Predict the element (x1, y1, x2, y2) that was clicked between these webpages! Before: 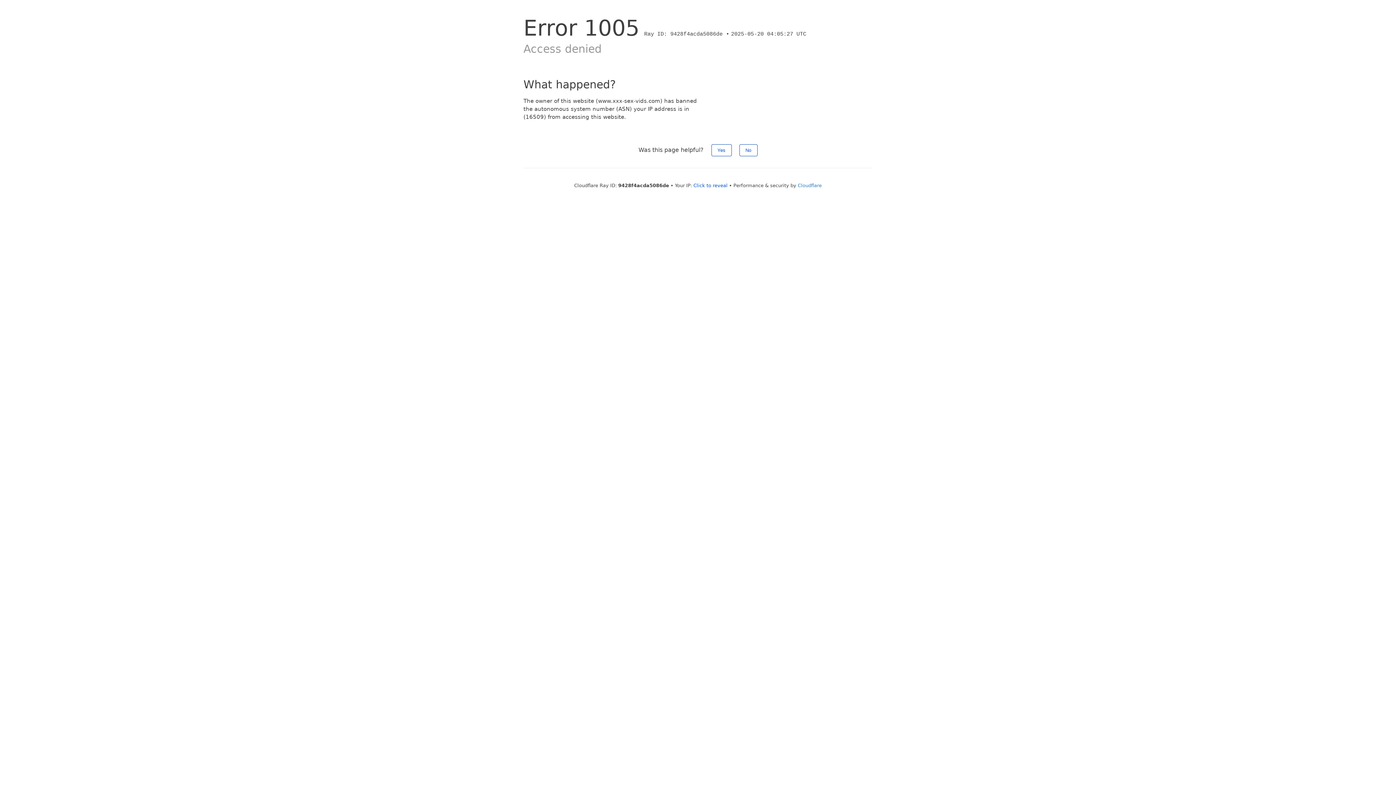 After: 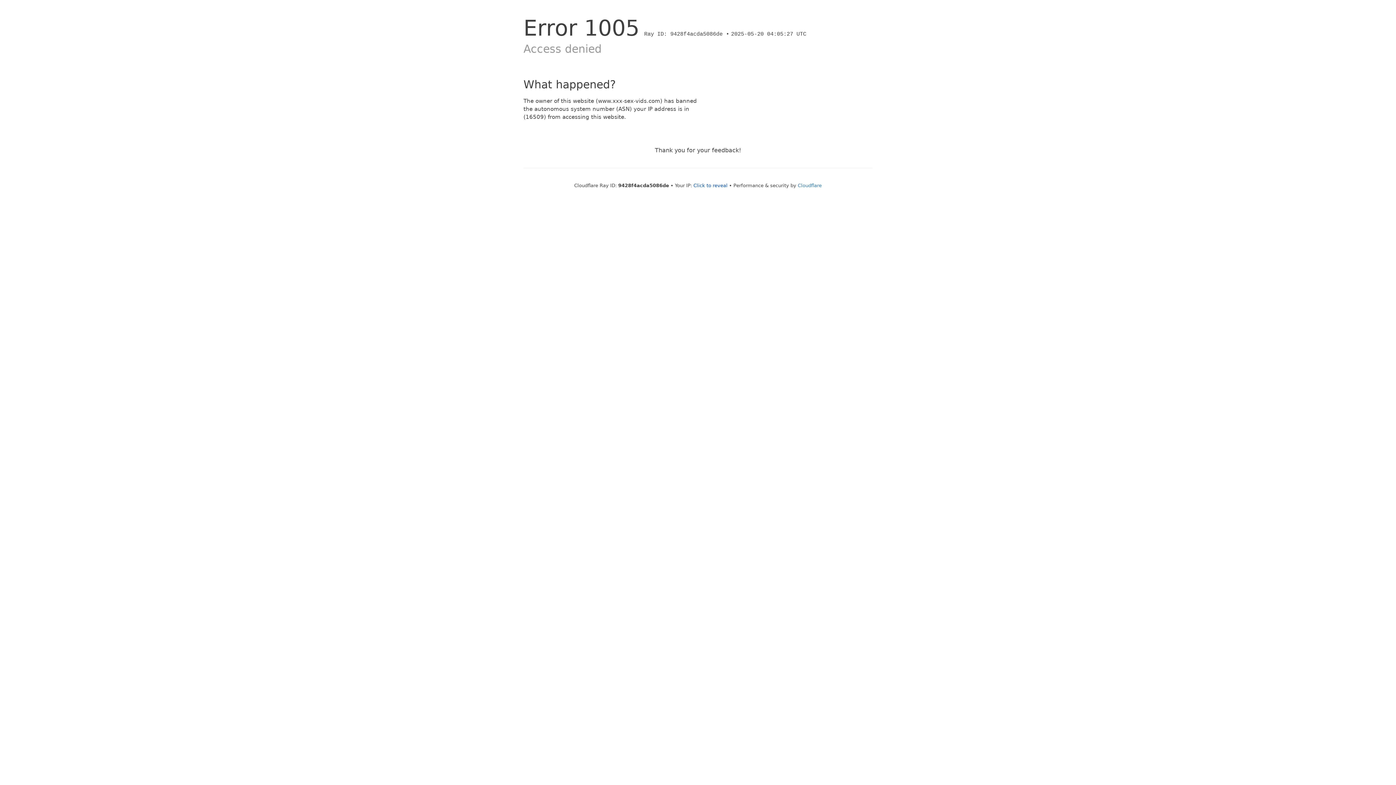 Action: bbox: (739, 144, 757, 156) label: No